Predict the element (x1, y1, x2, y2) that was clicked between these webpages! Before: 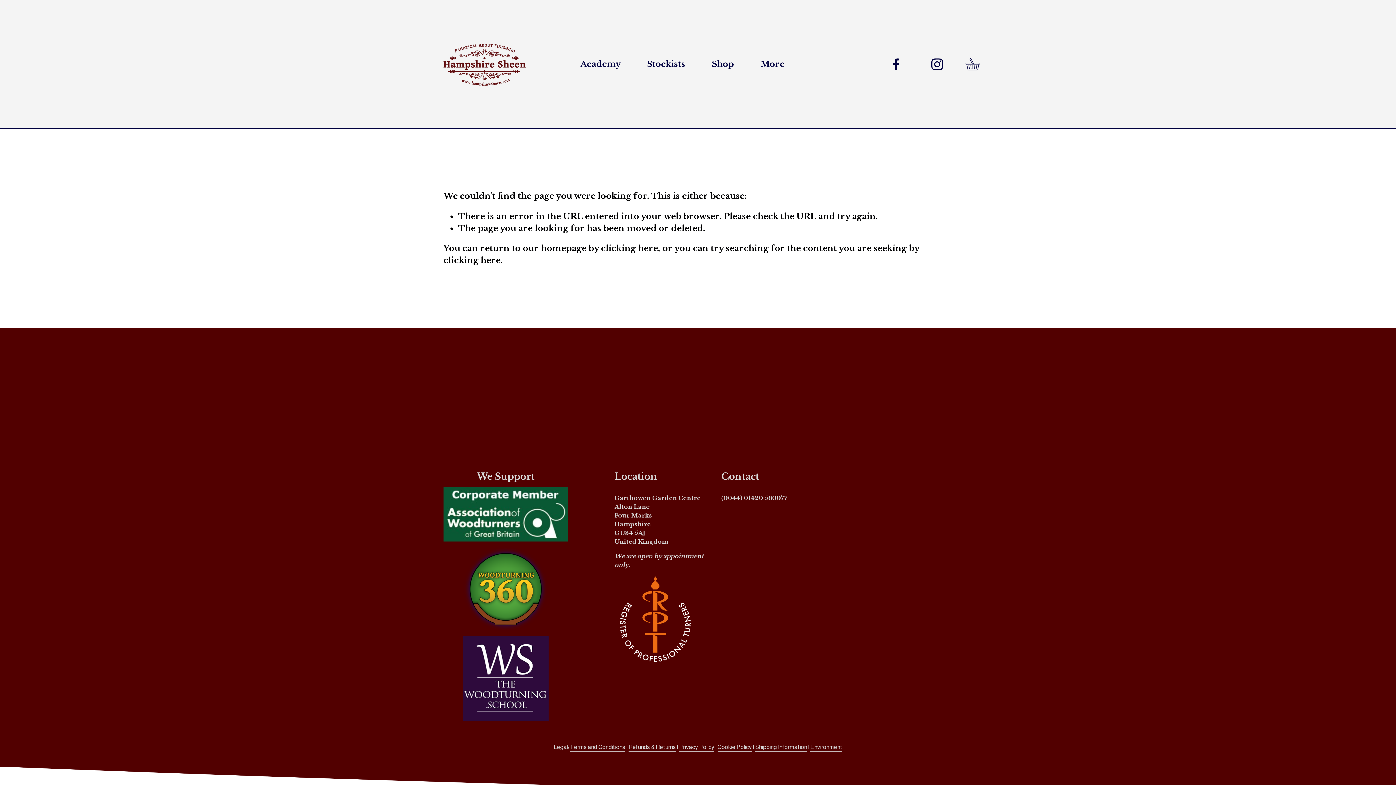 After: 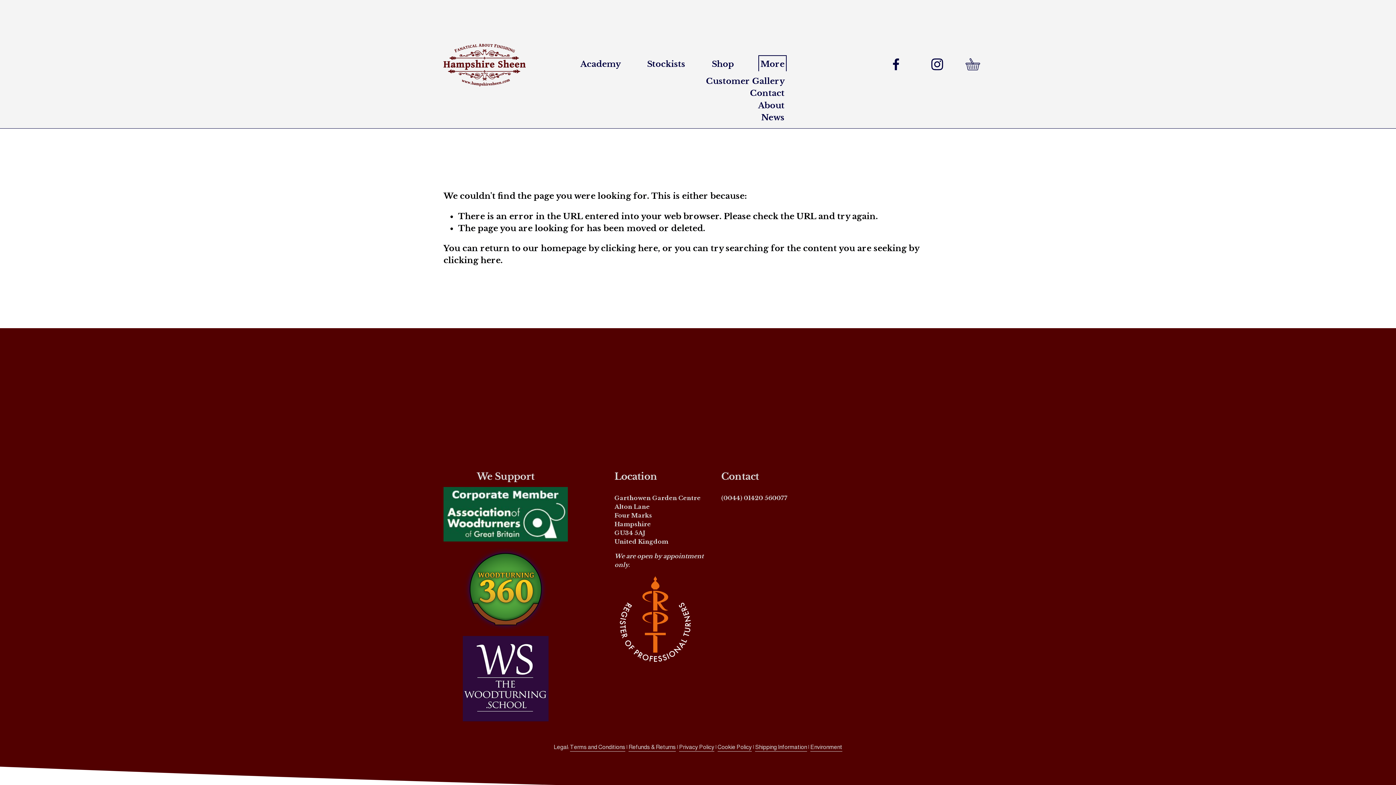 Action: bbox: (760, 57, 784, 71) label: folder dropdown